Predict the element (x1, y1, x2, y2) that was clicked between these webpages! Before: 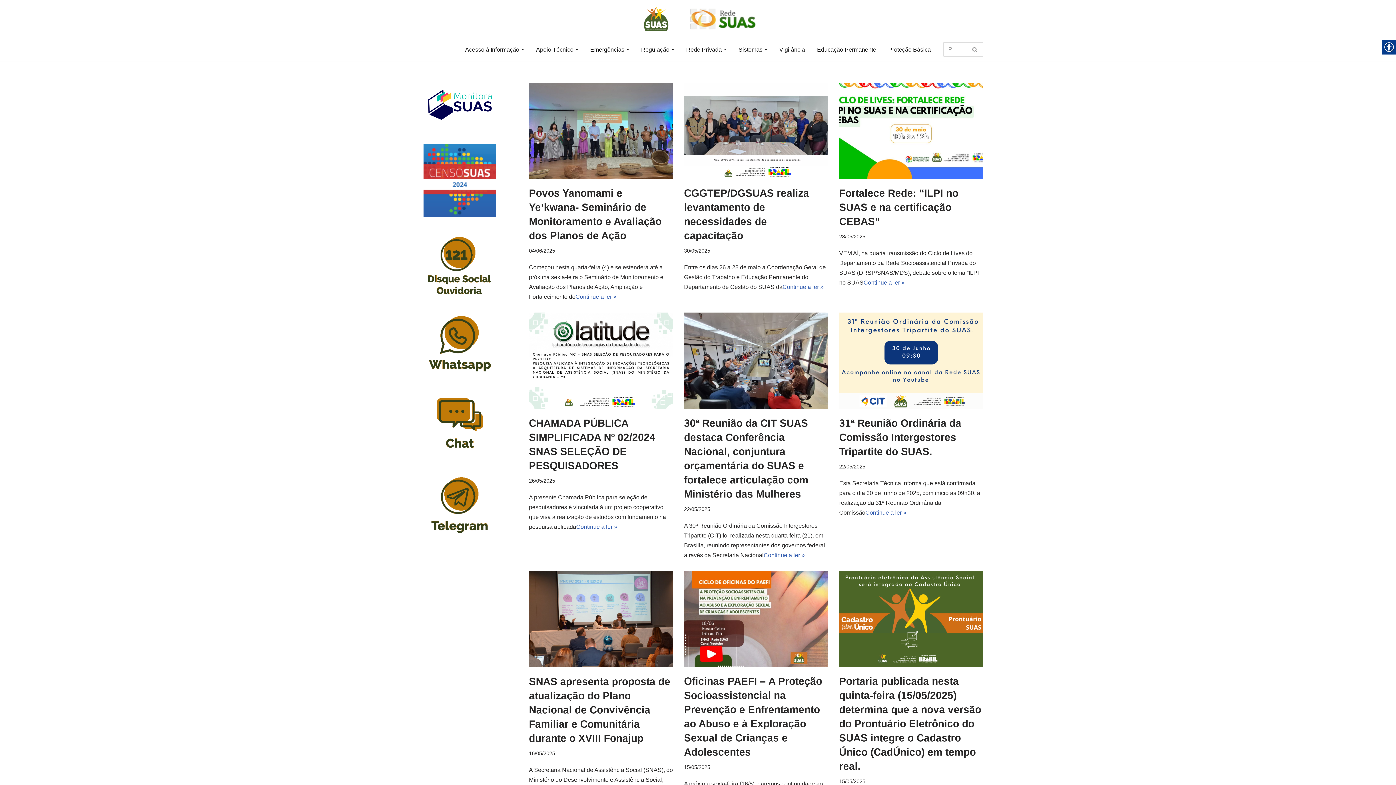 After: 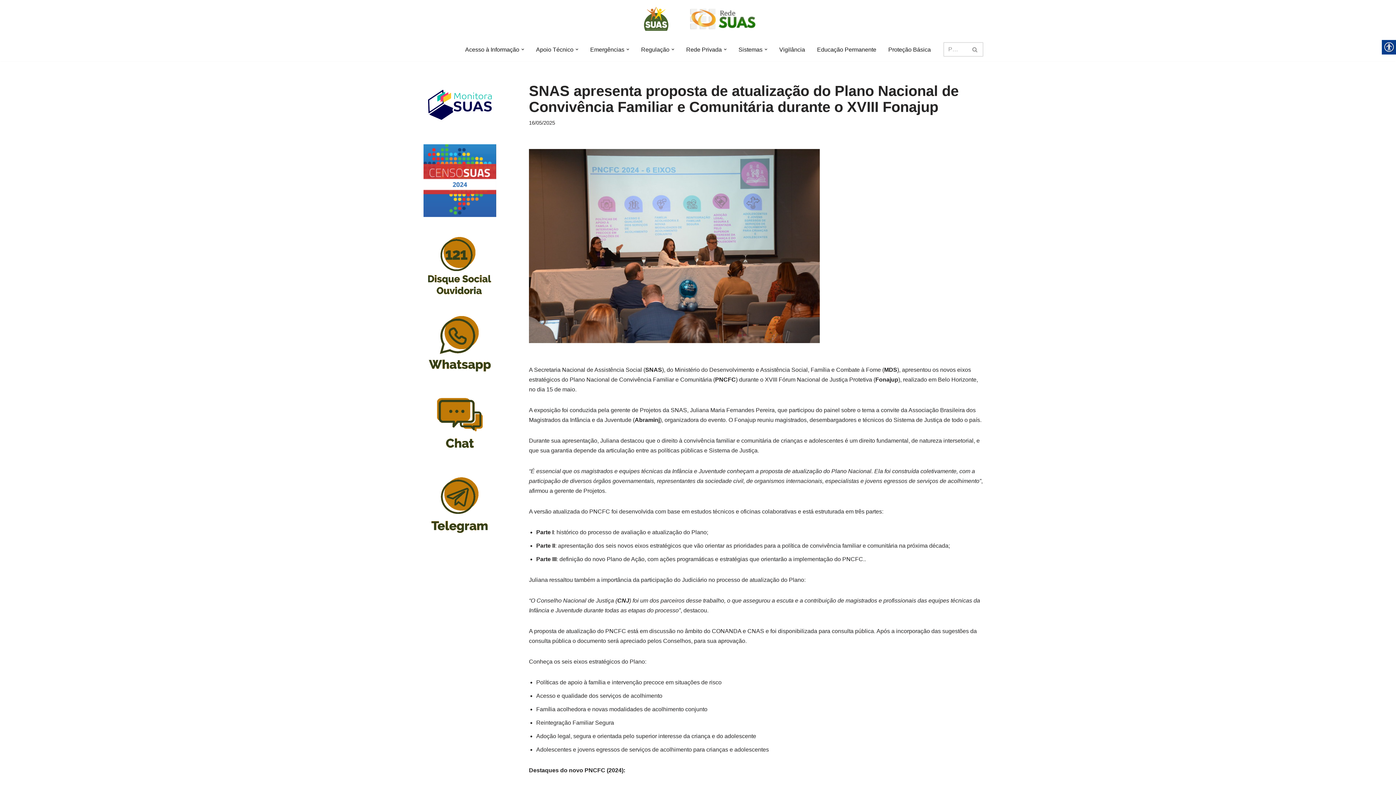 Action: bbox: (529, 571, 673, 667)